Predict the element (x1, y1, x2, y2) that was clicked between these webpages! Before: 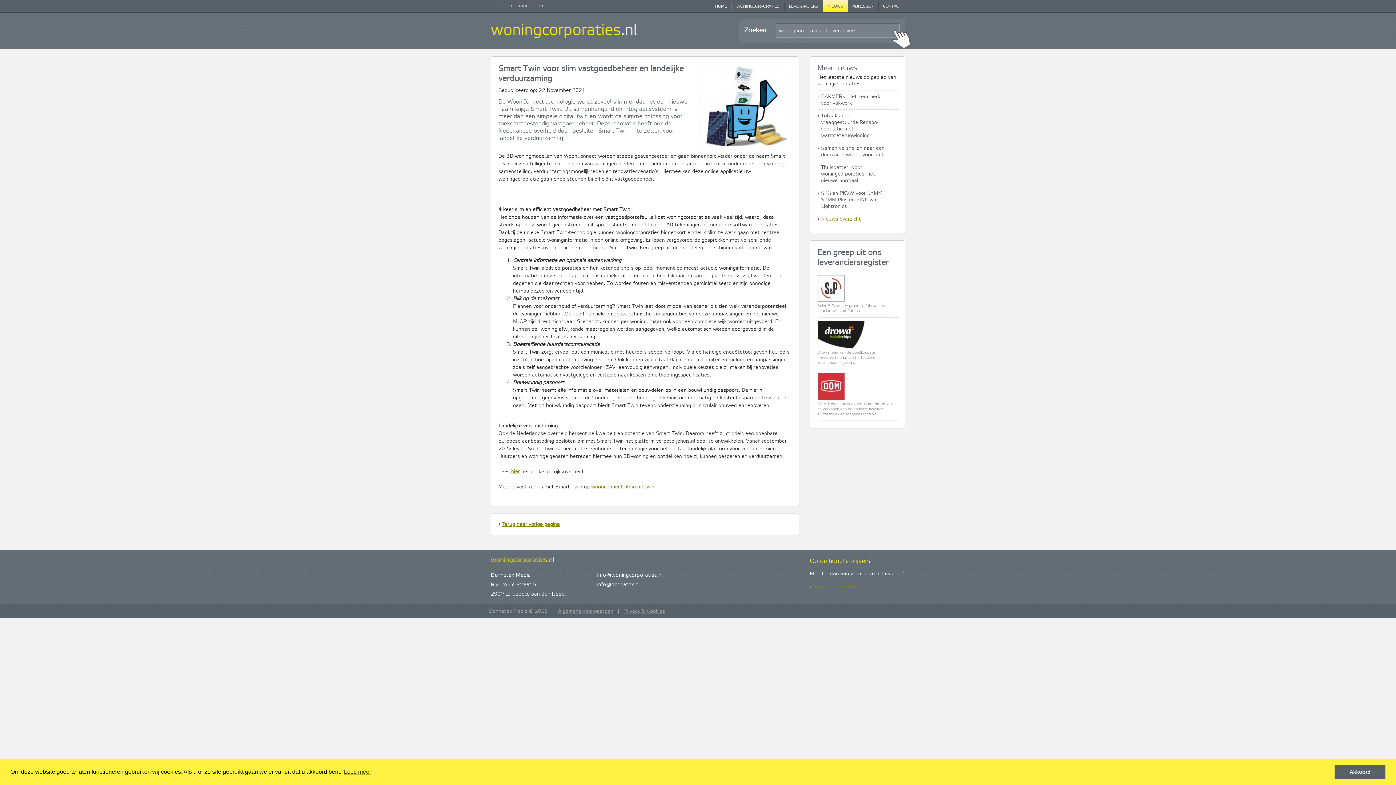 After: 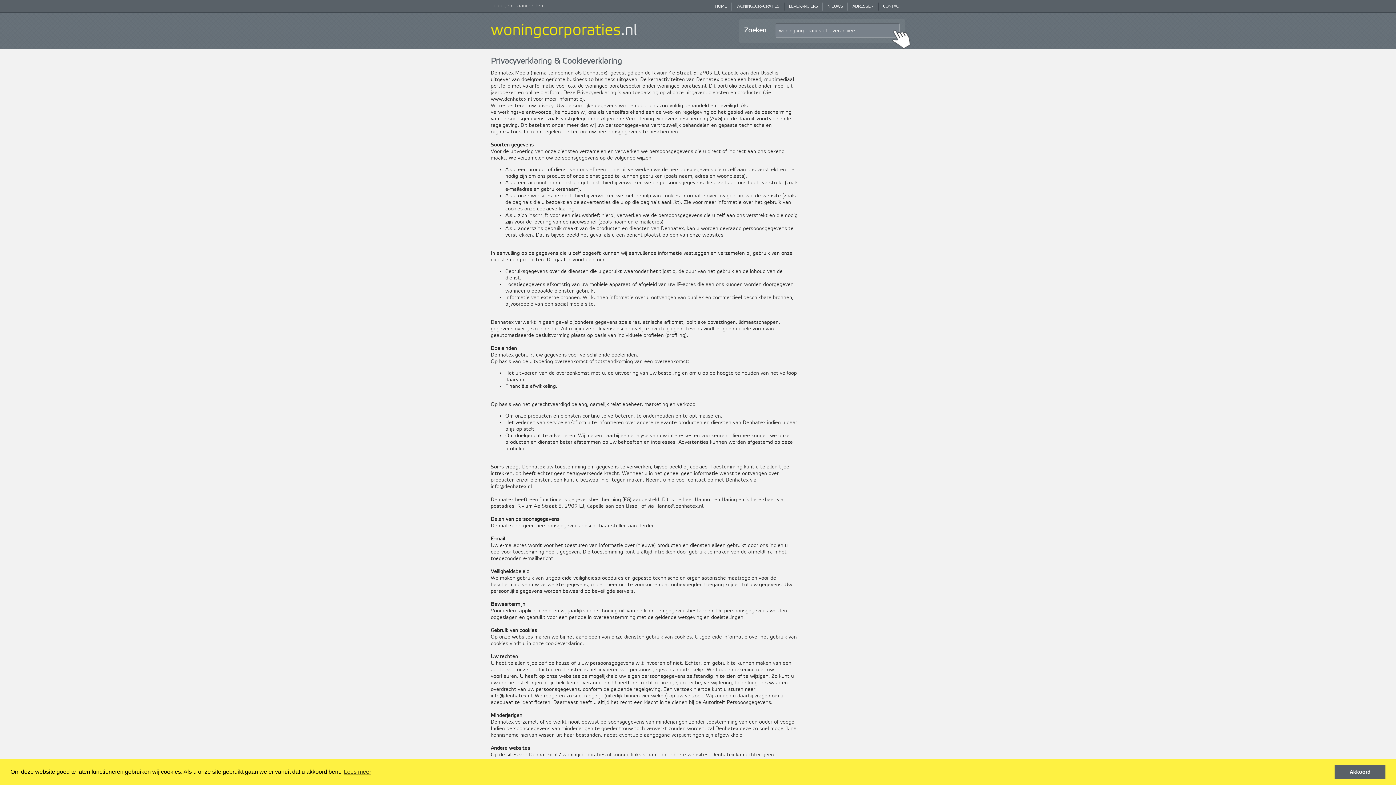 Action: label: Privacy & Cookies bbox: (623, 608, 665, 614)